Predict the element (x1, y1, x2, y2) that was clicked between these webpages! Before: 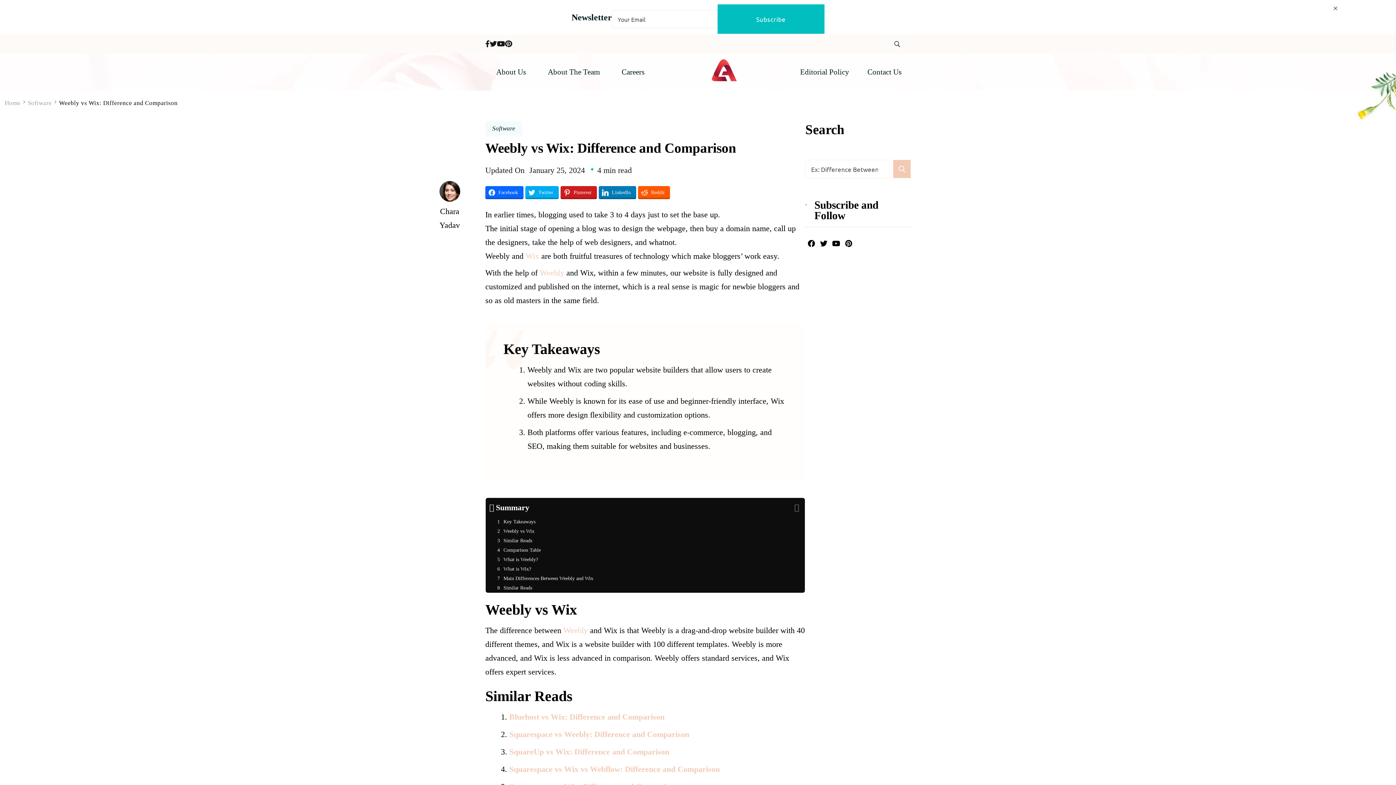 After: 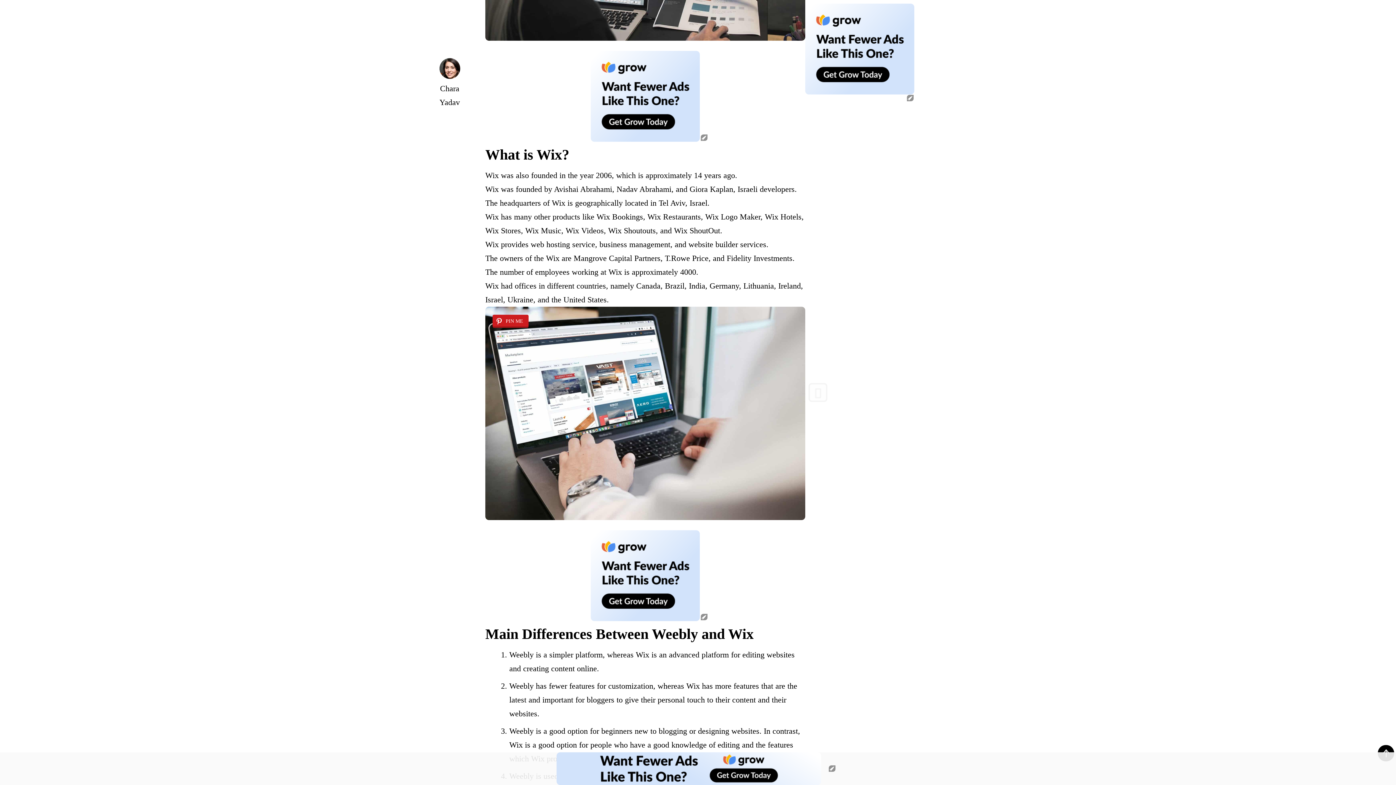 Action: bbox: (485, 564, 805, 574) label: What is Wix?